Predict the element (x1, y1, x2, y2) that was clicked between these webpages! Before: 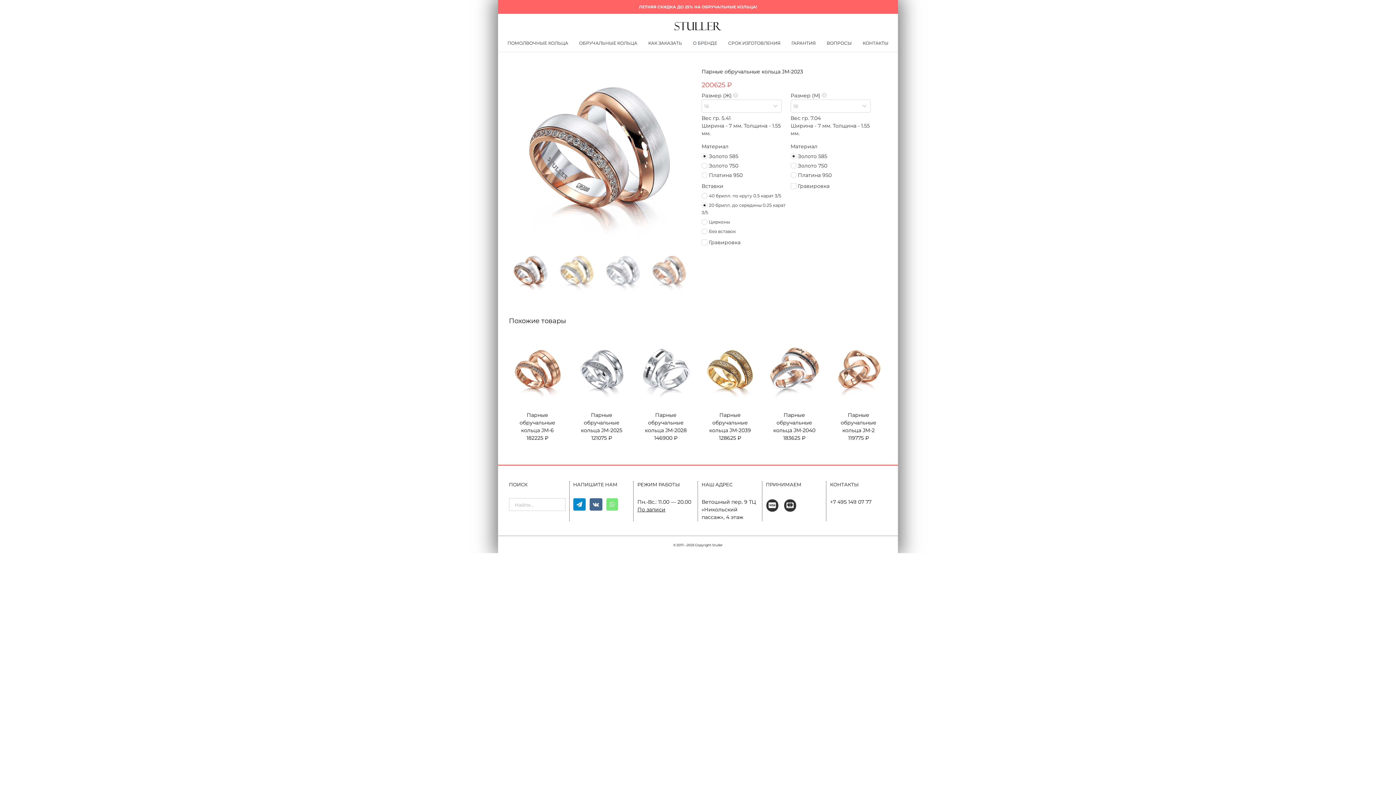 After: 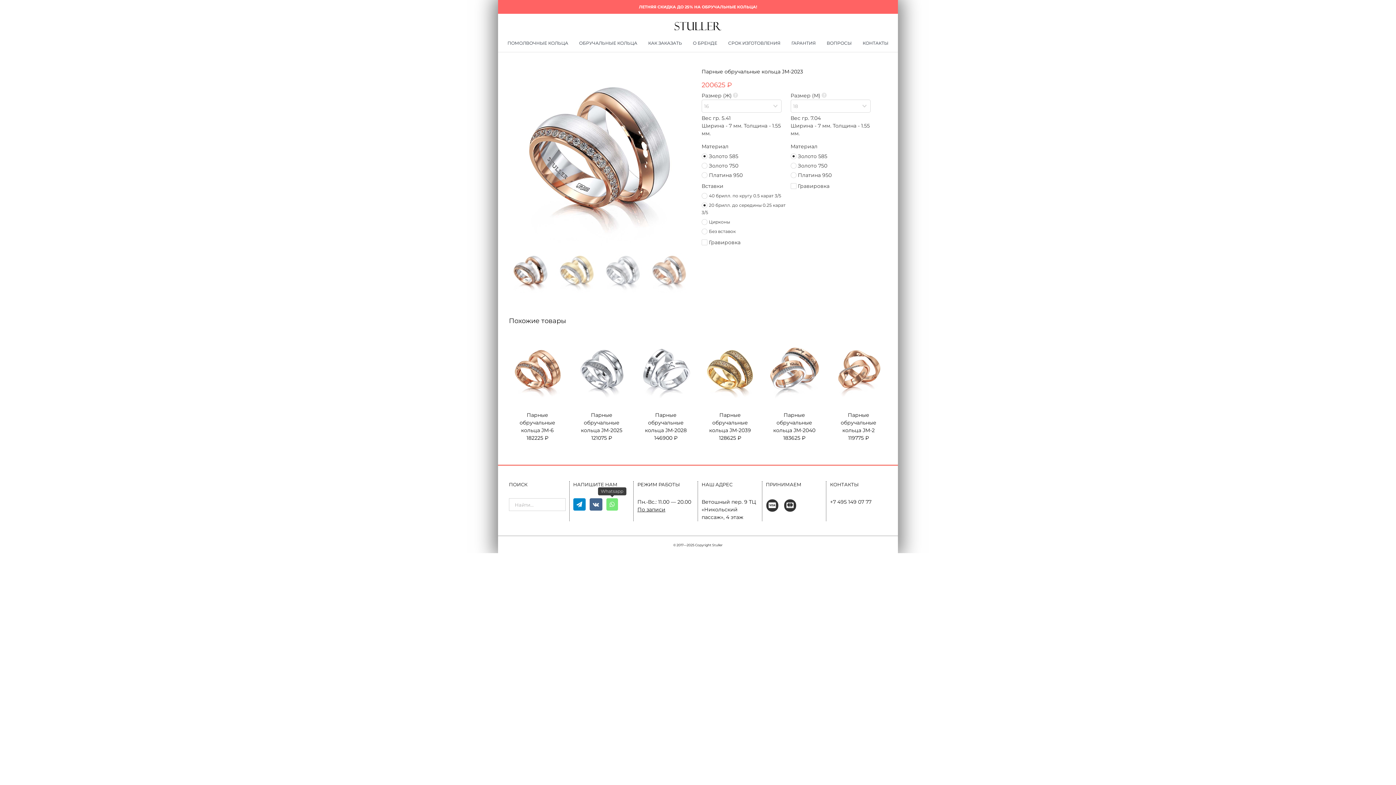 Action: label: Whatsapp bbox: (606, 498, 618, 511)